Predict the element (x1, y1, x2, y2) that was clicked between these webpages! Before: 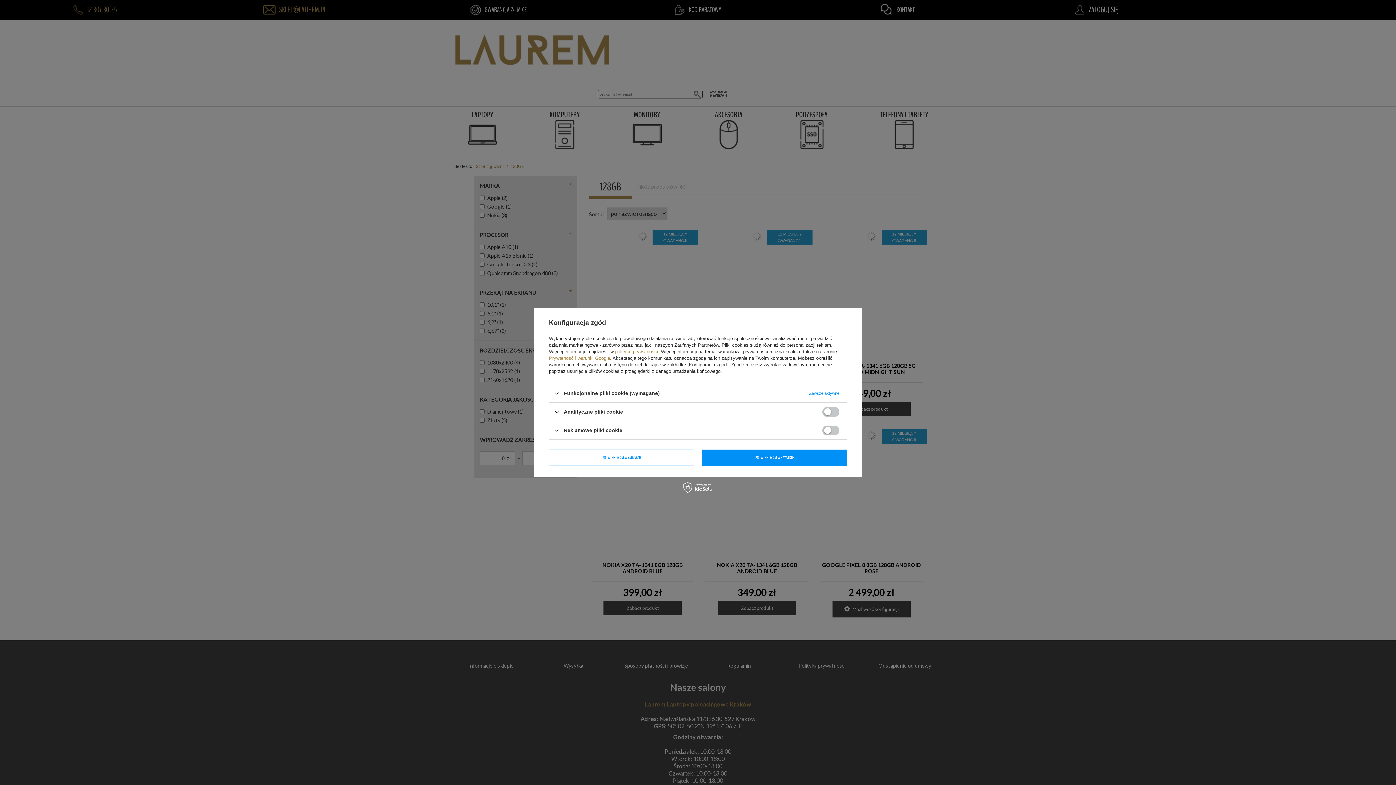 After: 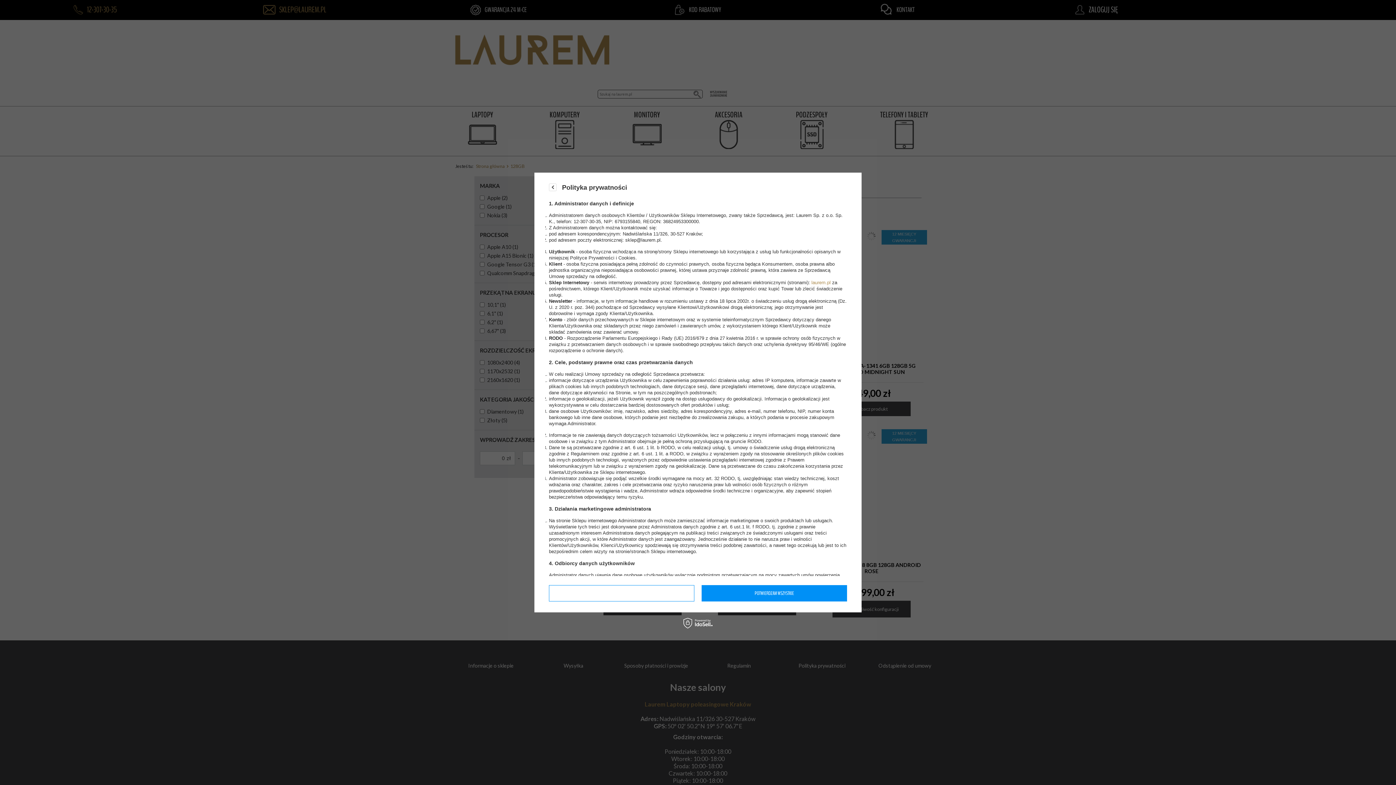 Action: bbox: (615, 349, 658, 354) label: polityce prywatności